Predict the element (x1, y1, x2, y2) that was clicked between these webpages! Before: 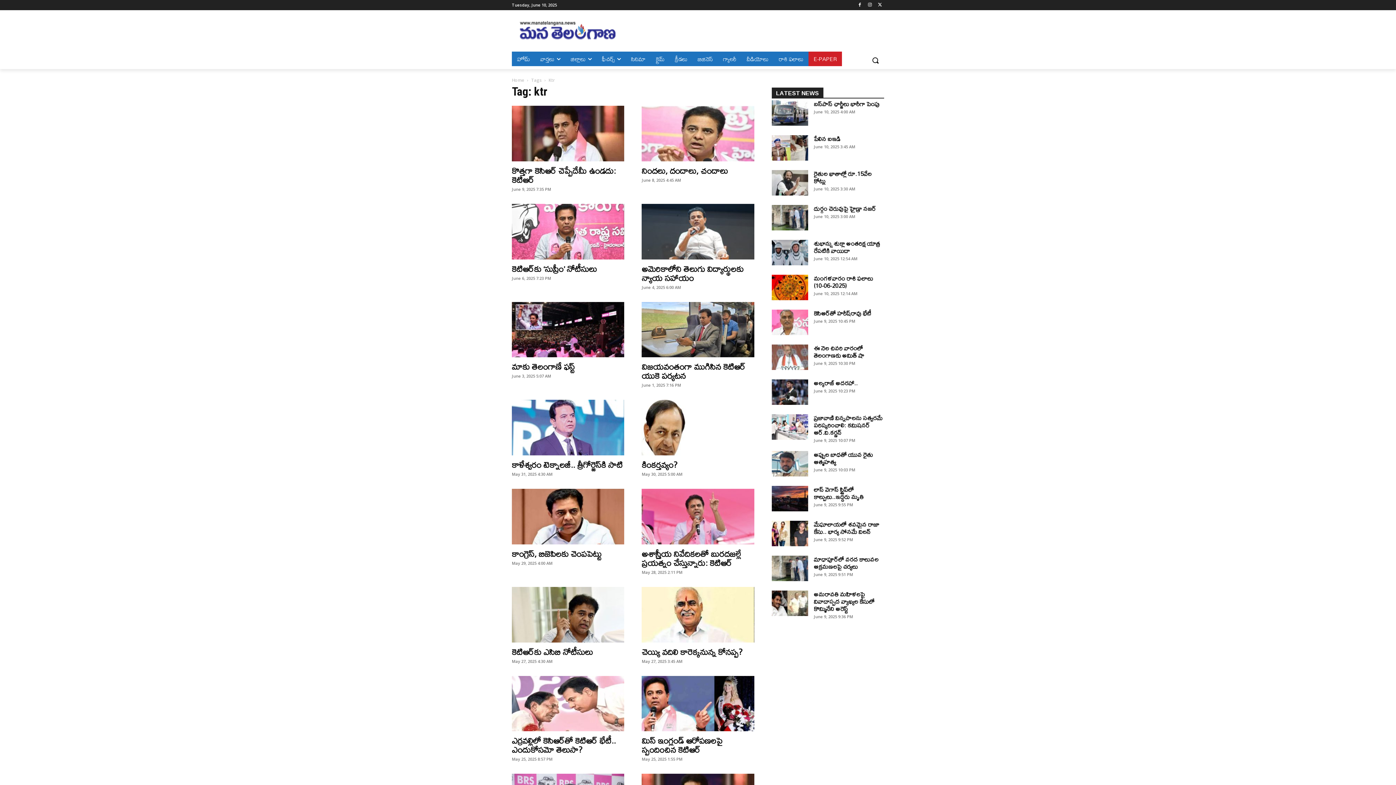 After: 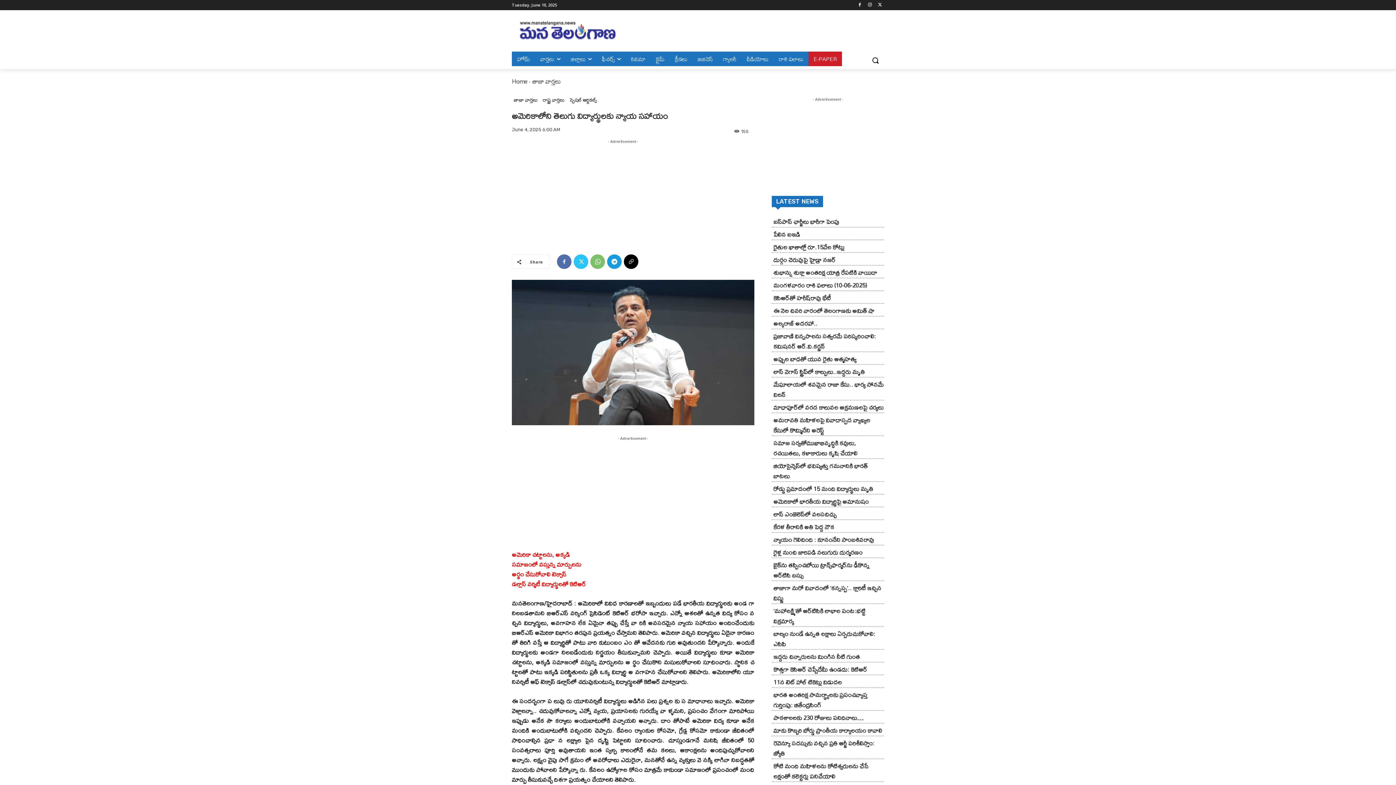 Action: label: అమెరికాలోని తెలుగు విద్యార్థులకు న్యాయ సహాయం bbox: (641, 260, 743, 286)